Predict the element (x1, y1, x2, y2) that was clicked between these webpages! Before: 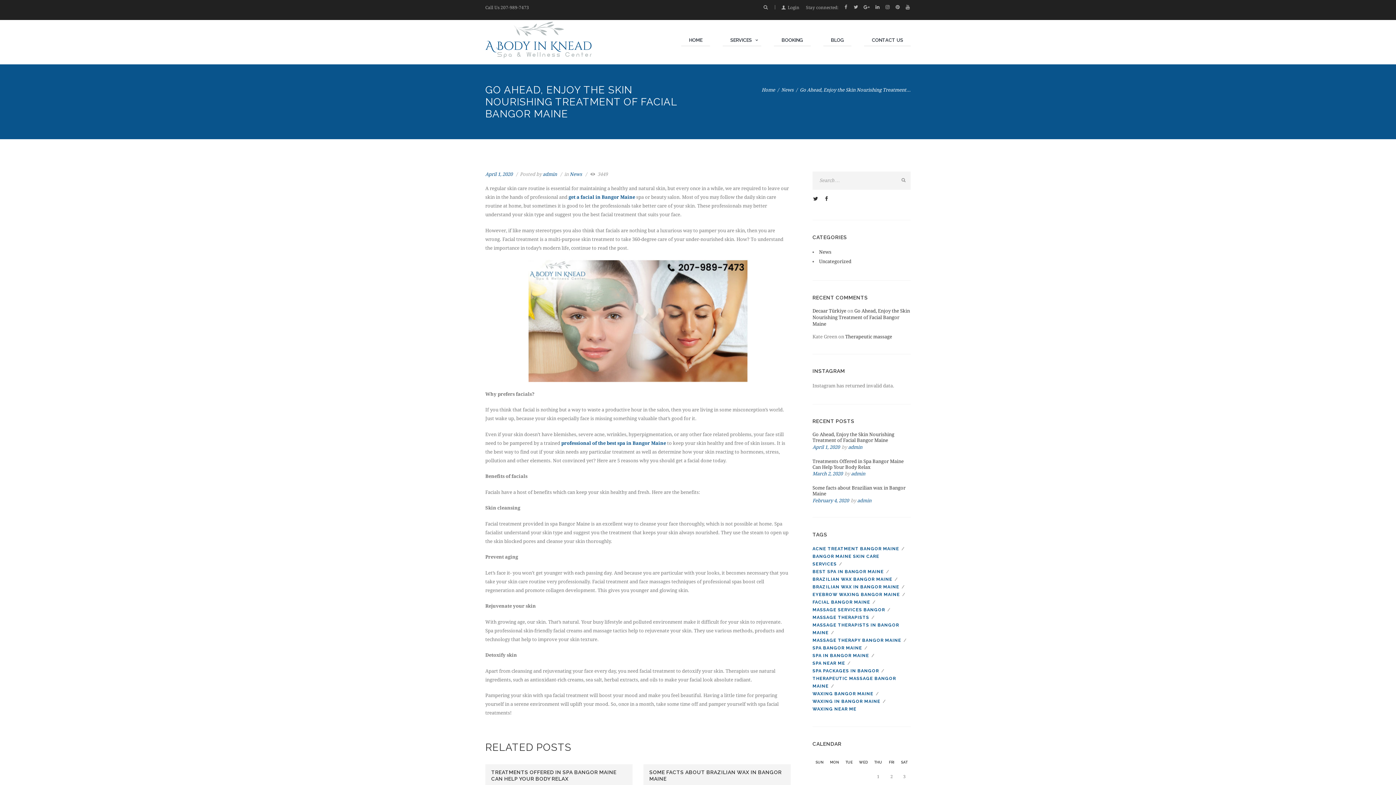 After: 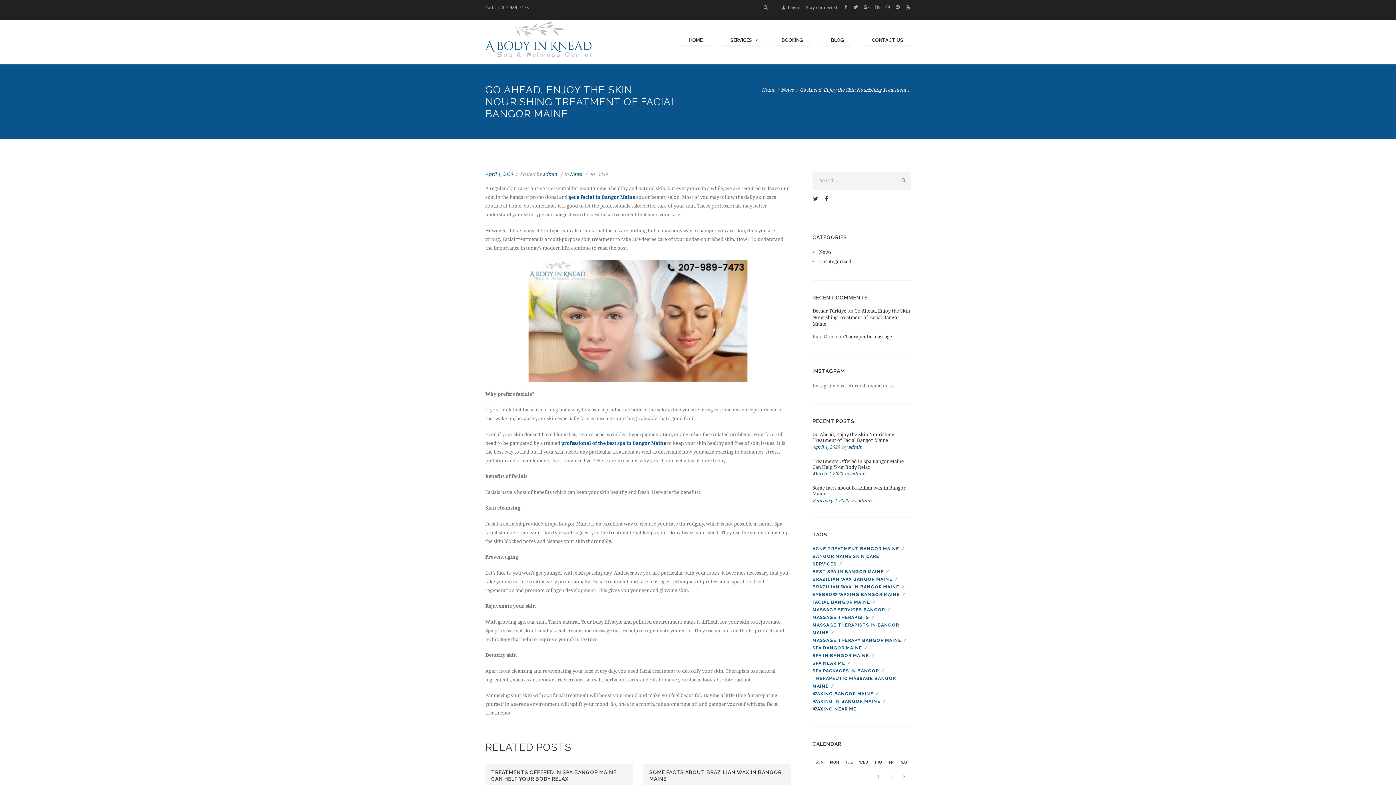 Action: label: 207-989-7473 bbox: (500, 4, 529, 10)